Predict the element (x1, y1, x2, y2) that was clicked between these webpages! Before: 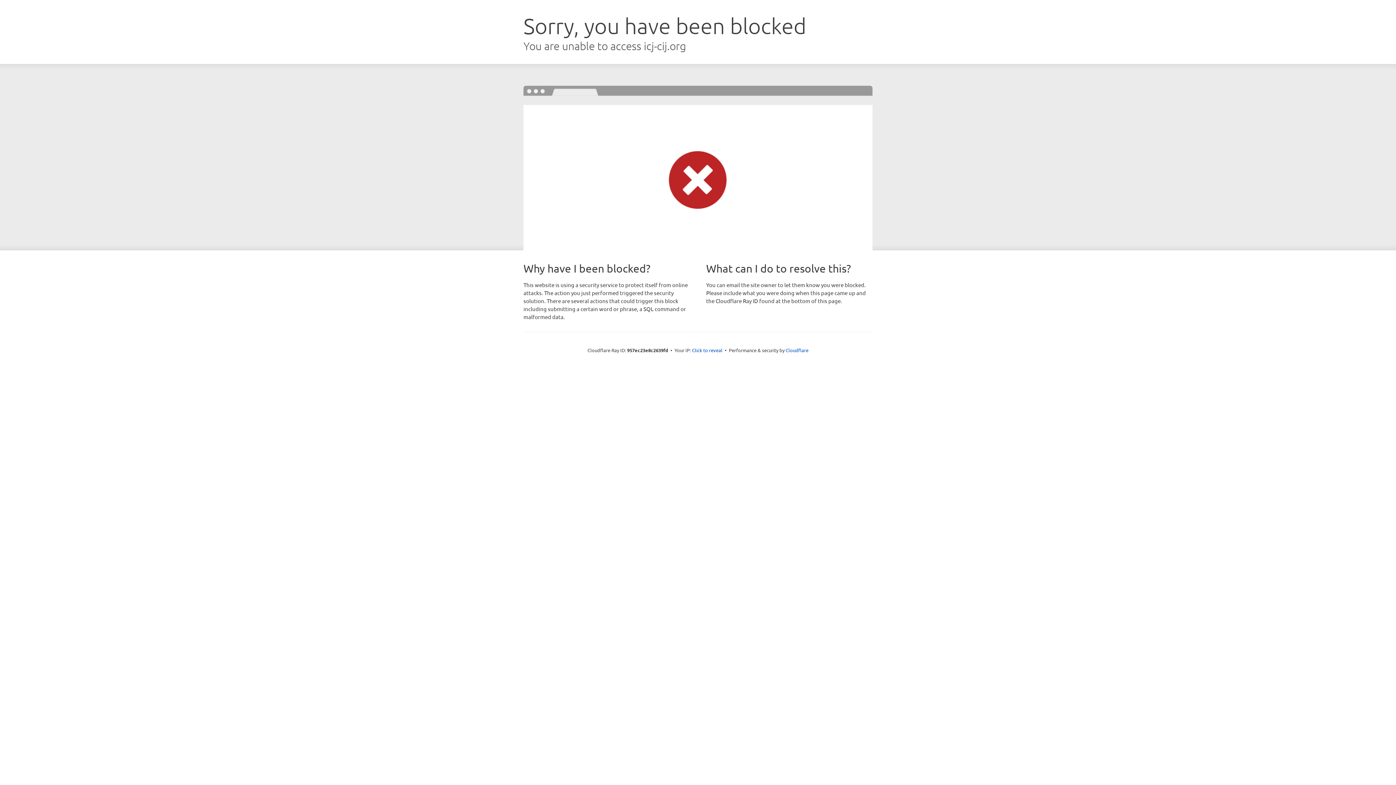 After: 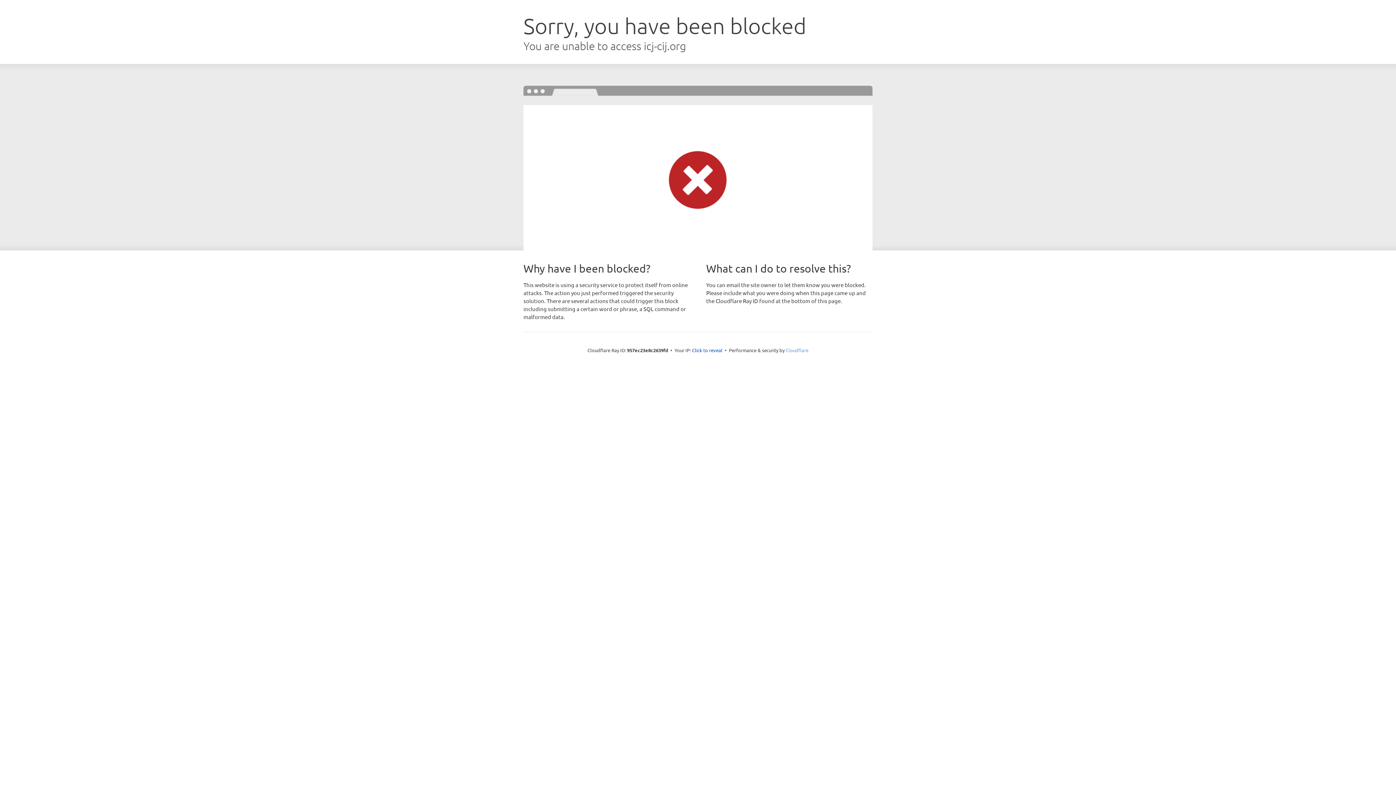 Action: label: Cloudflare bbox: (785, 347, 808, 353)